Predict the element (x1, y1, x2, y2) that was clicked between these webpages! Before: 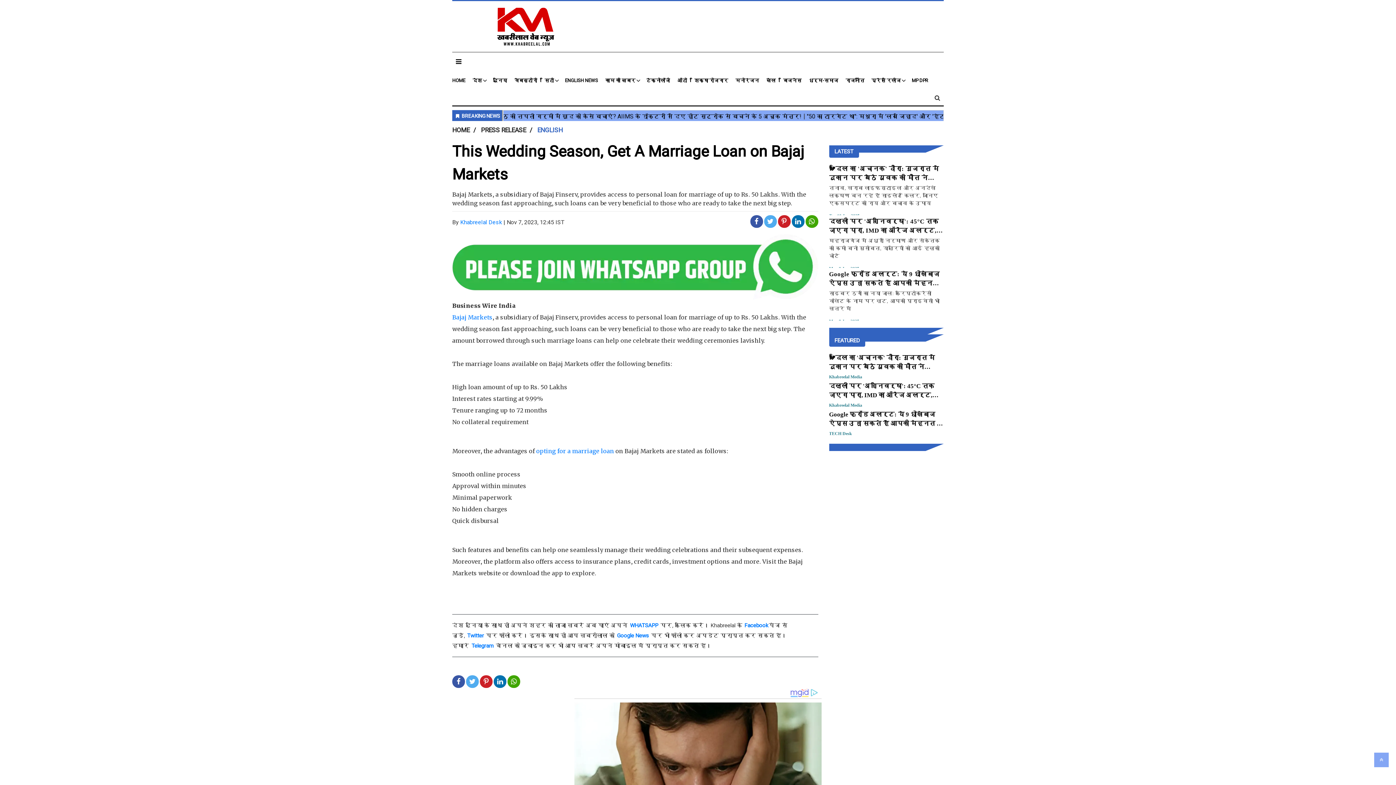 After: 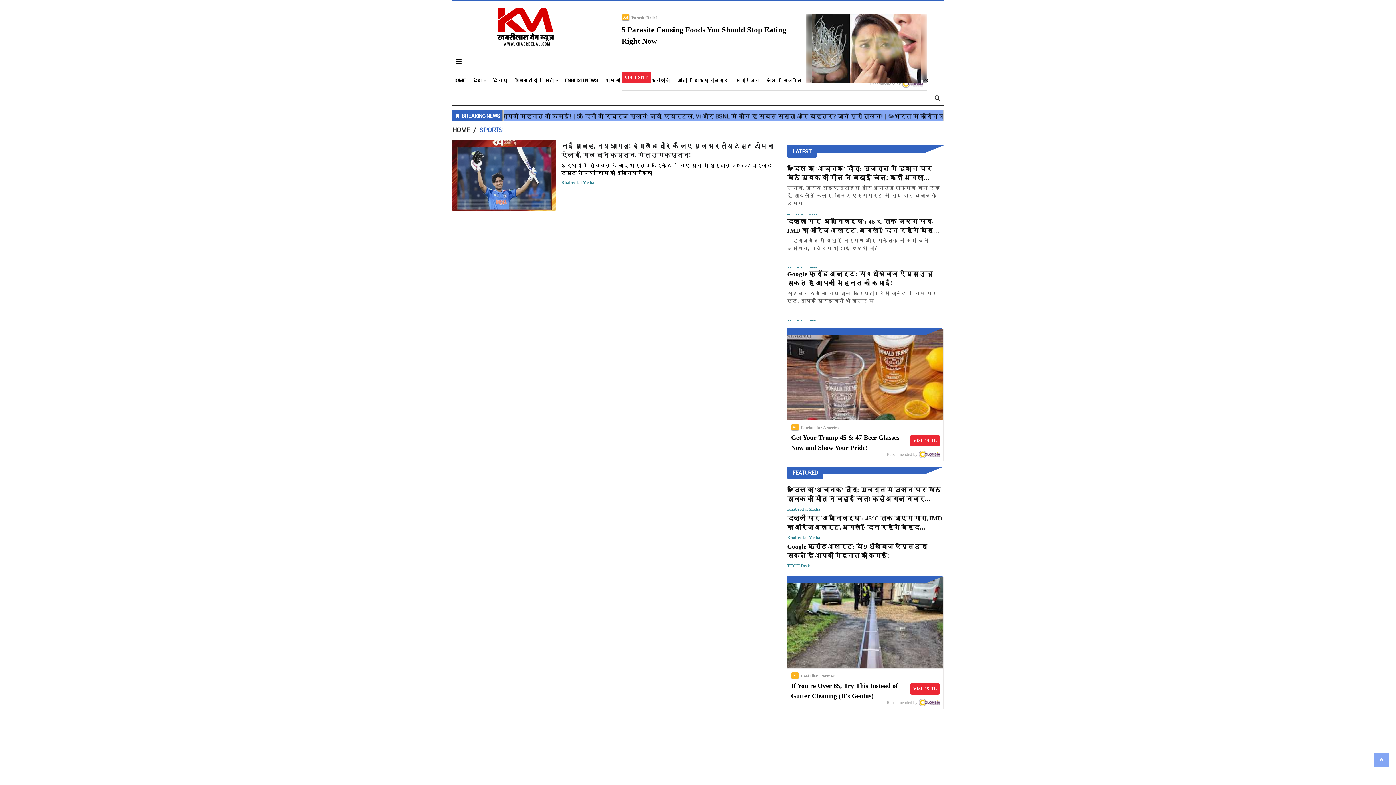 Action: label: खेल bbox: (766, 77, 776, 84)